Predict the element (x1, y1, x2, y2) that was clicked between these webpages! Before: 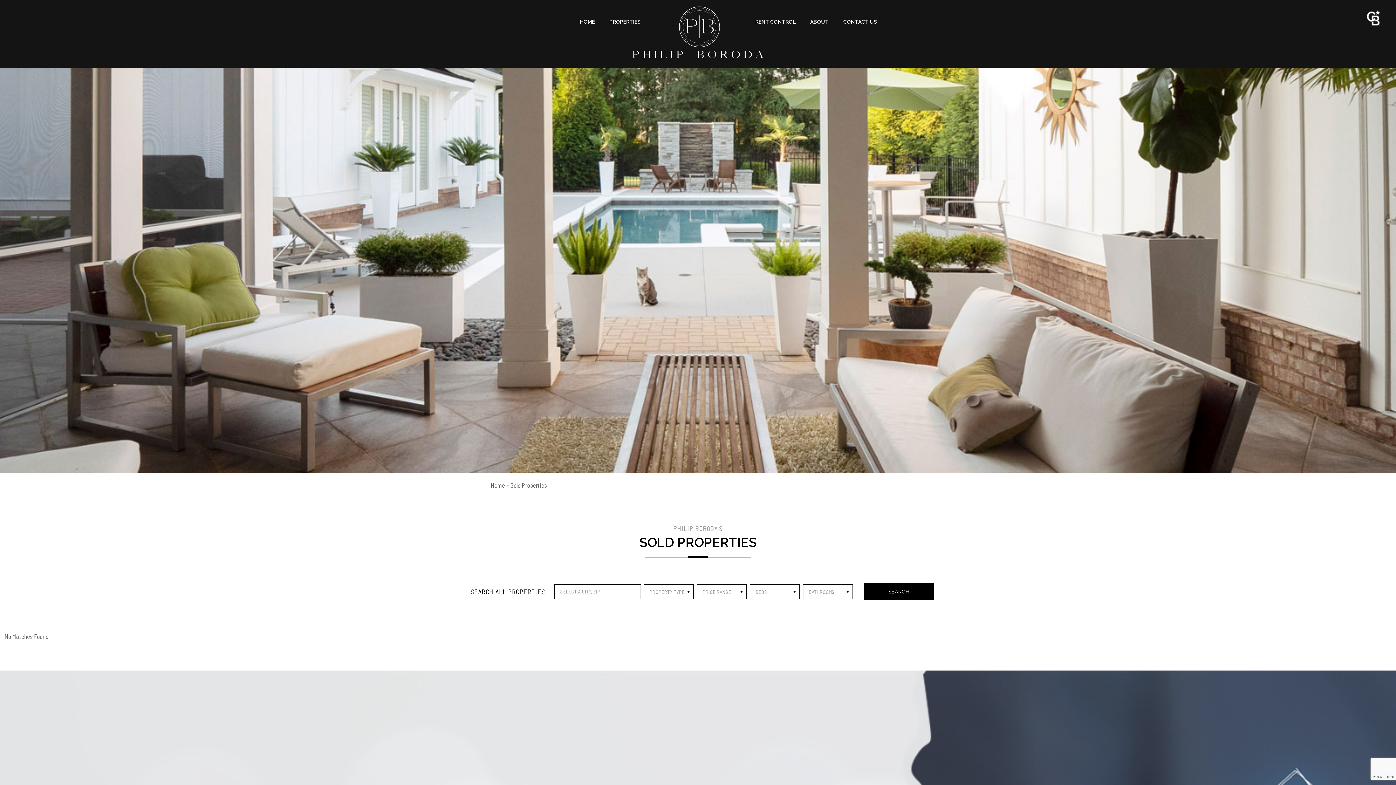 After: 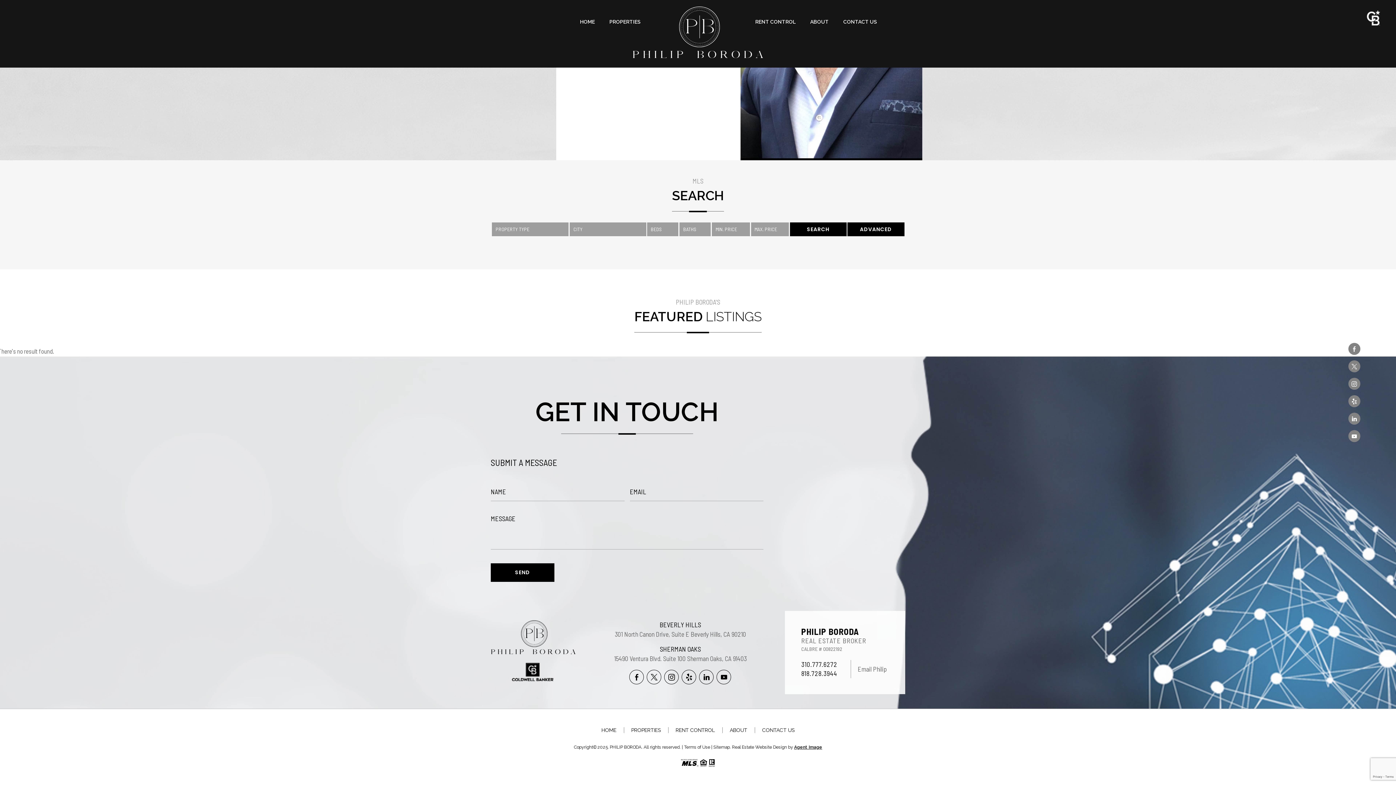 Action: bbox: (836, 14, 884, 32) label: CONTACT US